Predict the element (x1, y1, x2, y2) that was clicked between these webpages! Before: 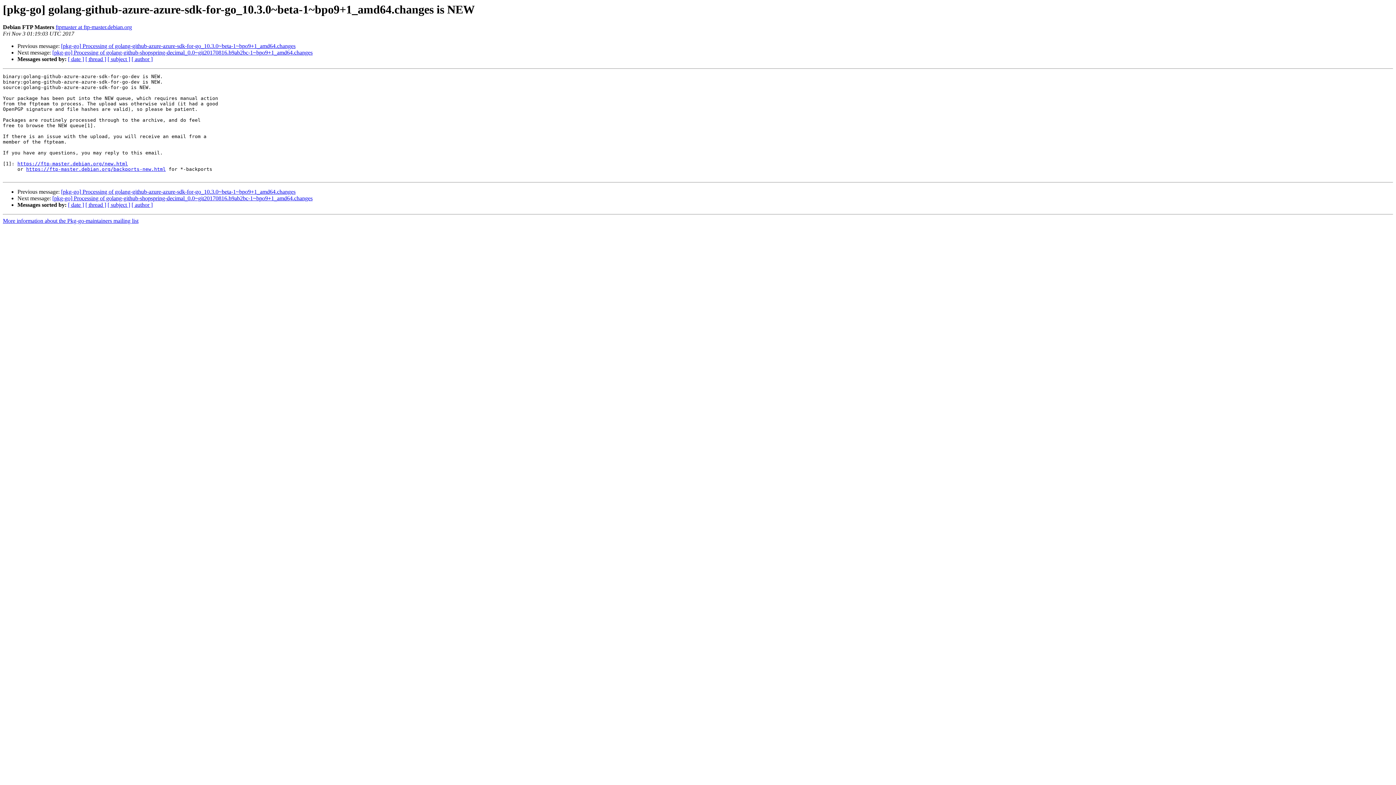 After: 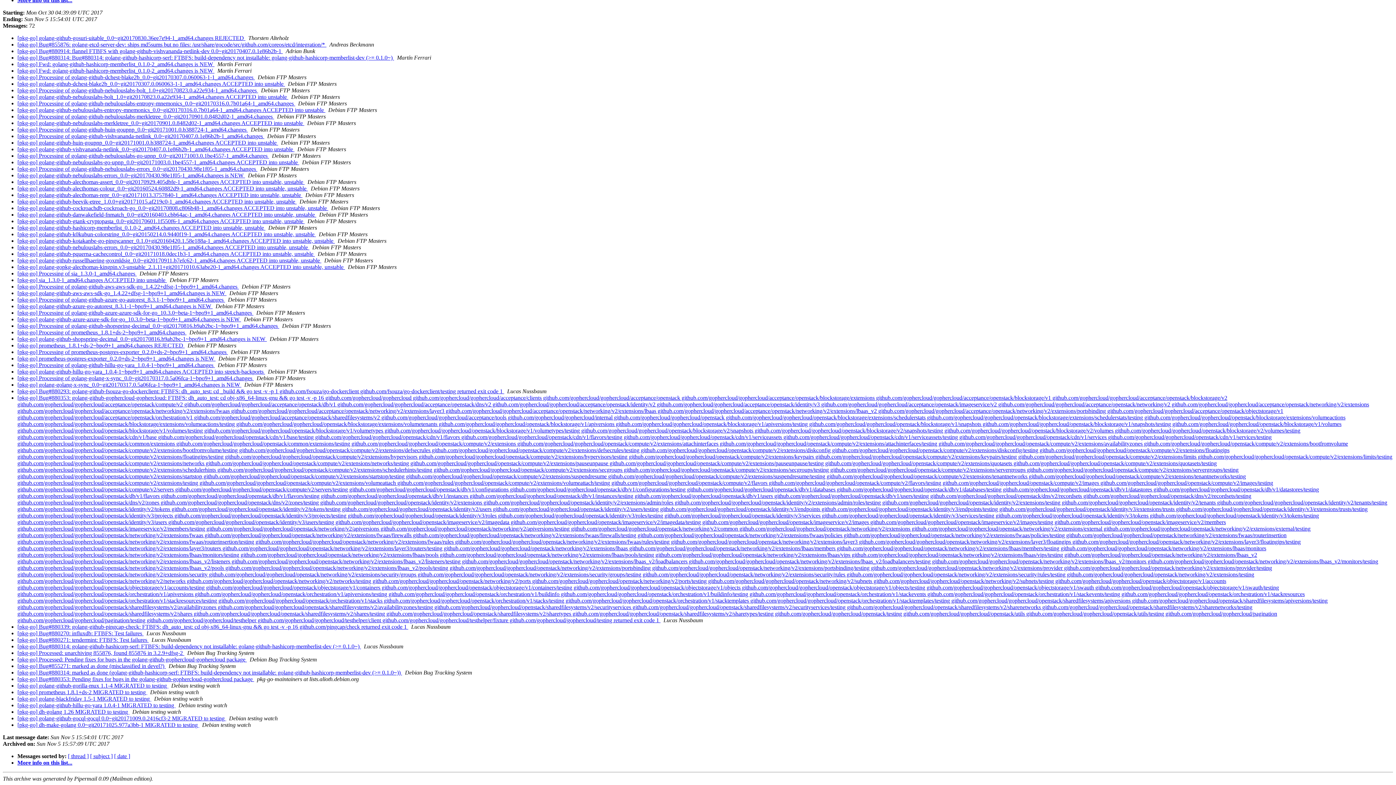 Action: bbox: (131, 56, 152, 62) label: [ author ]